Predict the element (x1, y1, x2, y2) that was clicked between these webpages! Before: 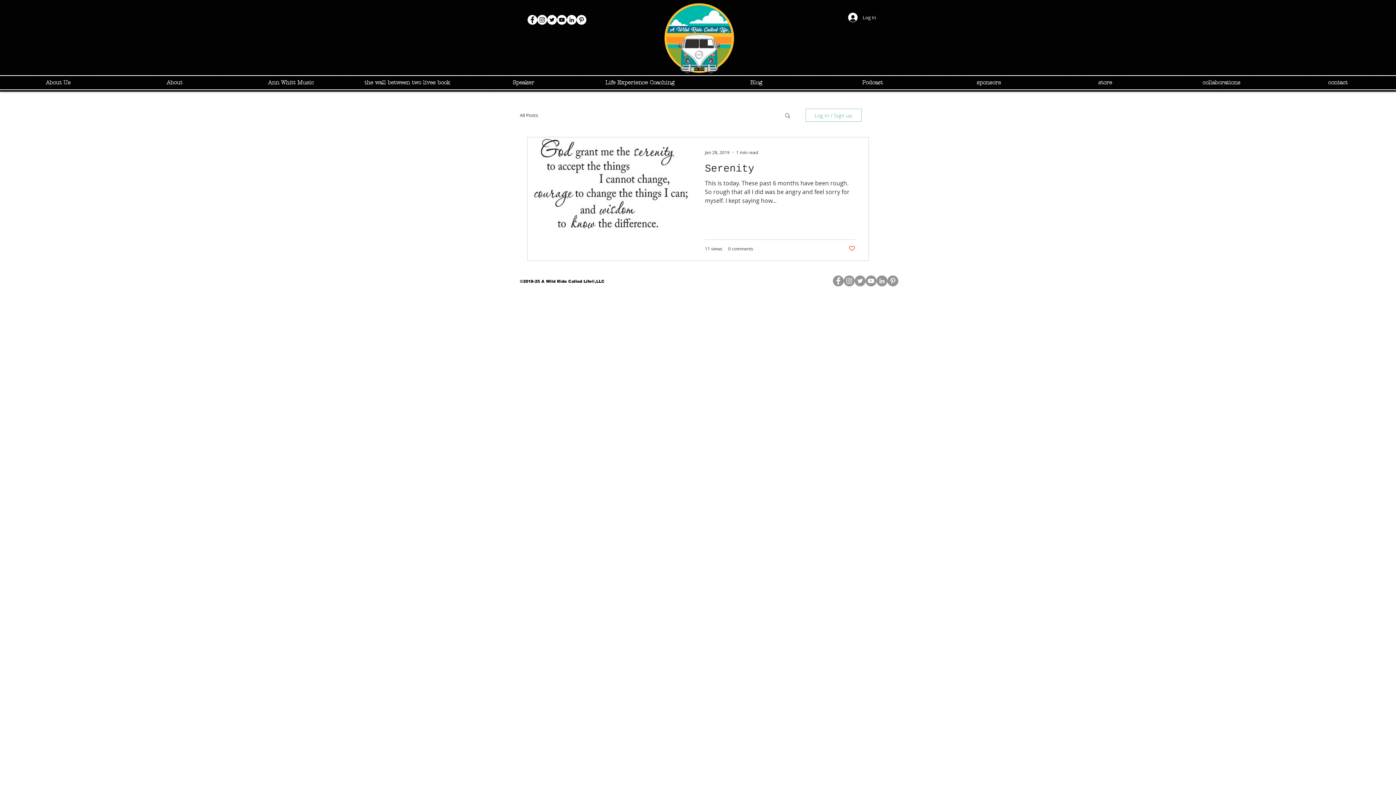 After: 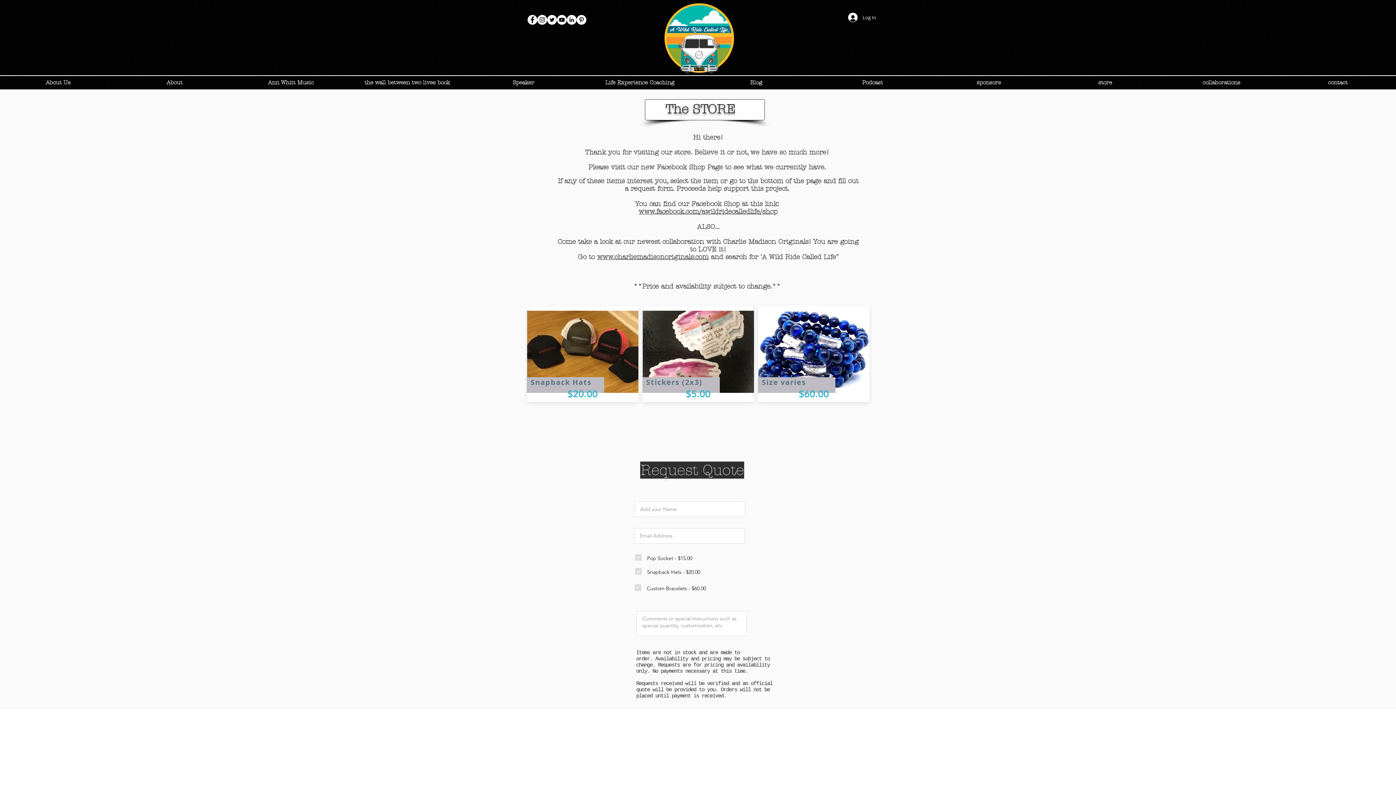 Action: label: store bbox: (1047, 76, 1163, 89)